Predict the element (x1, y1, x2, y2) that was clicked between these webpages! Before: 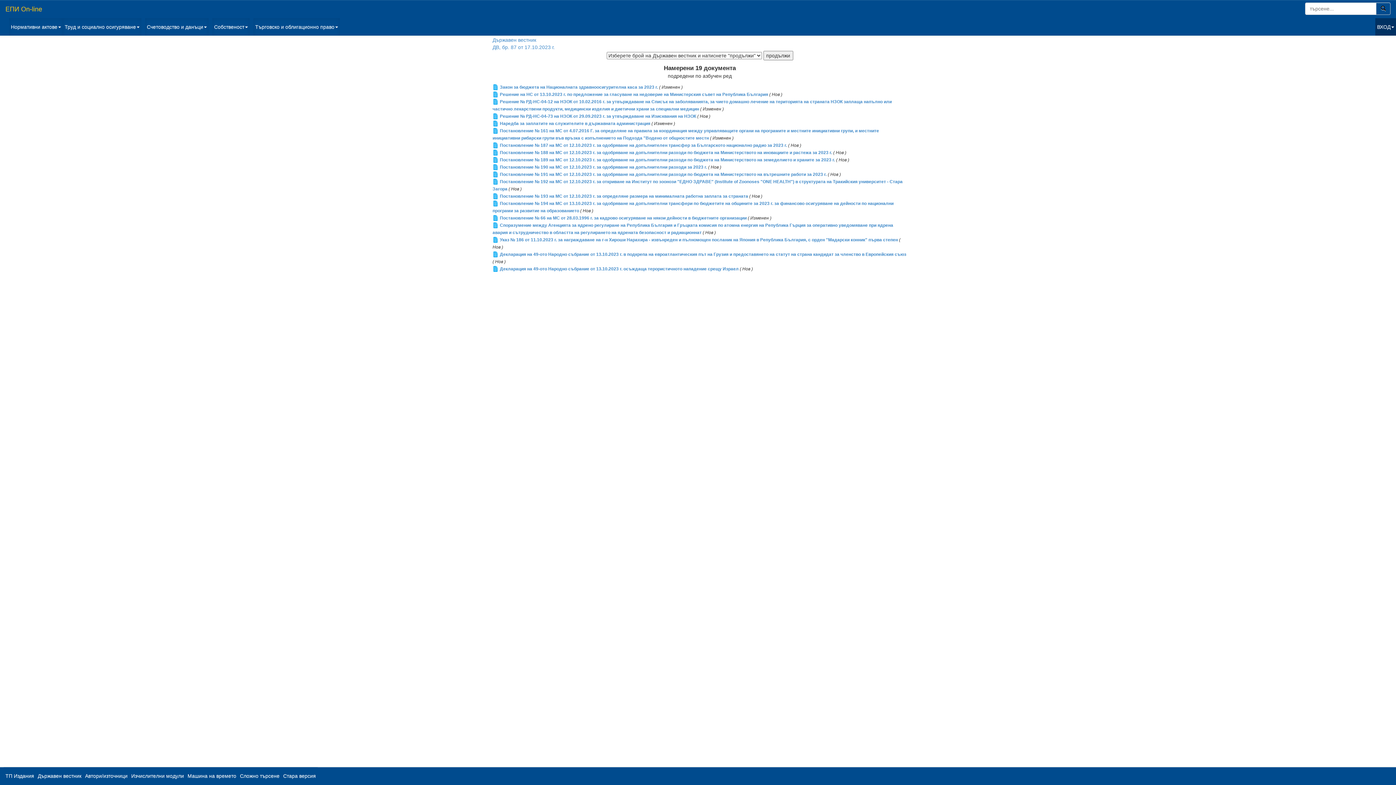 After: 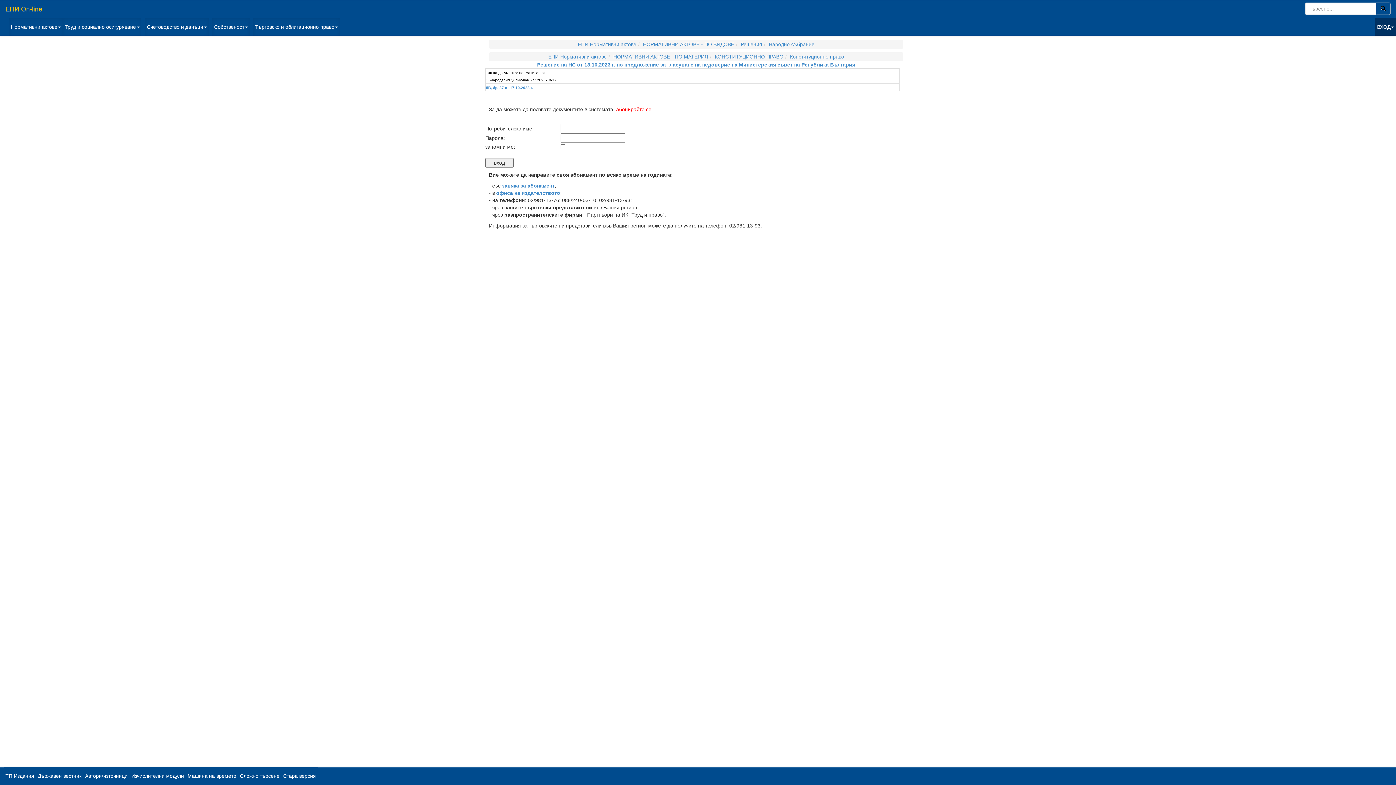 Action: bbox: (500, 92, 768, 97) label: Решение на НС от 13.10.2023 г. по предложение за гласуване на недоверие на Министерския съвет на Република България